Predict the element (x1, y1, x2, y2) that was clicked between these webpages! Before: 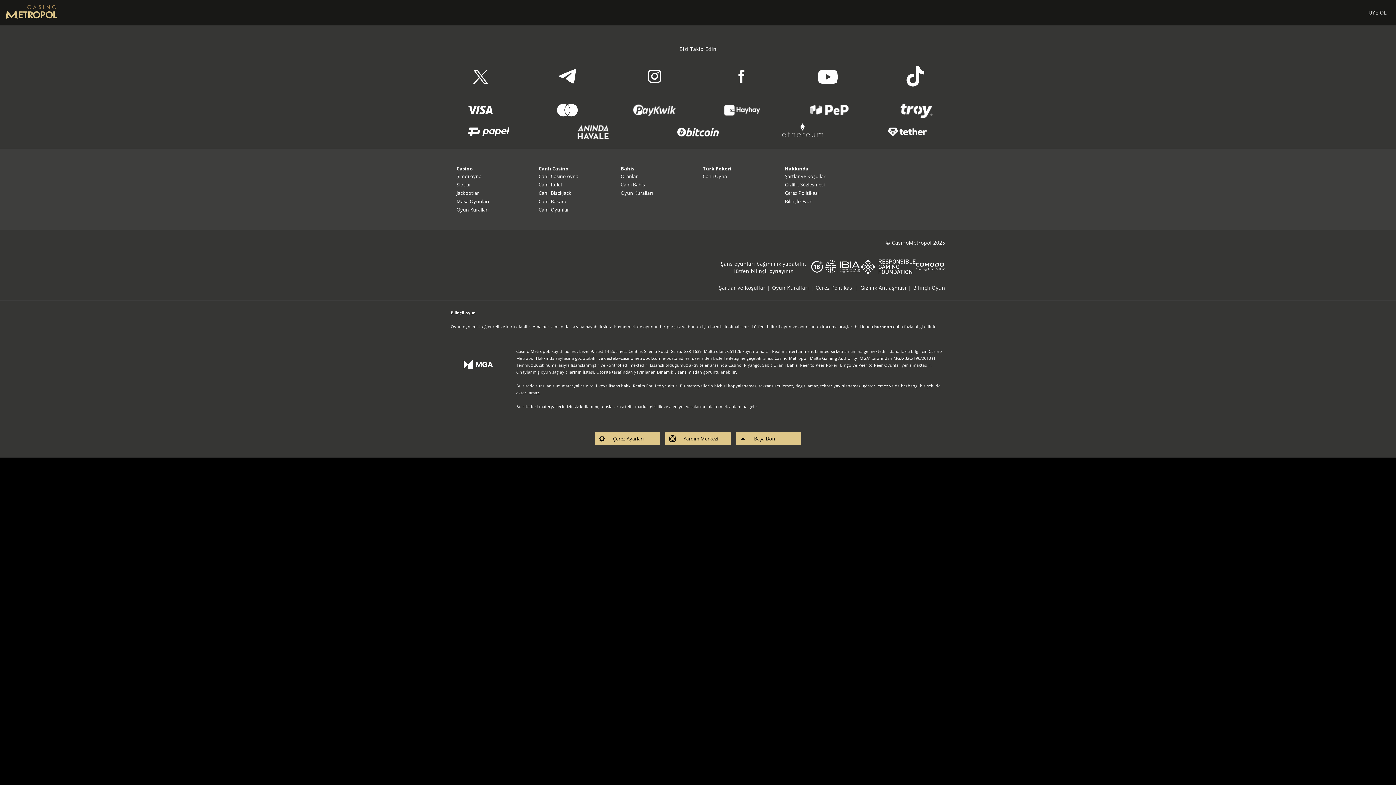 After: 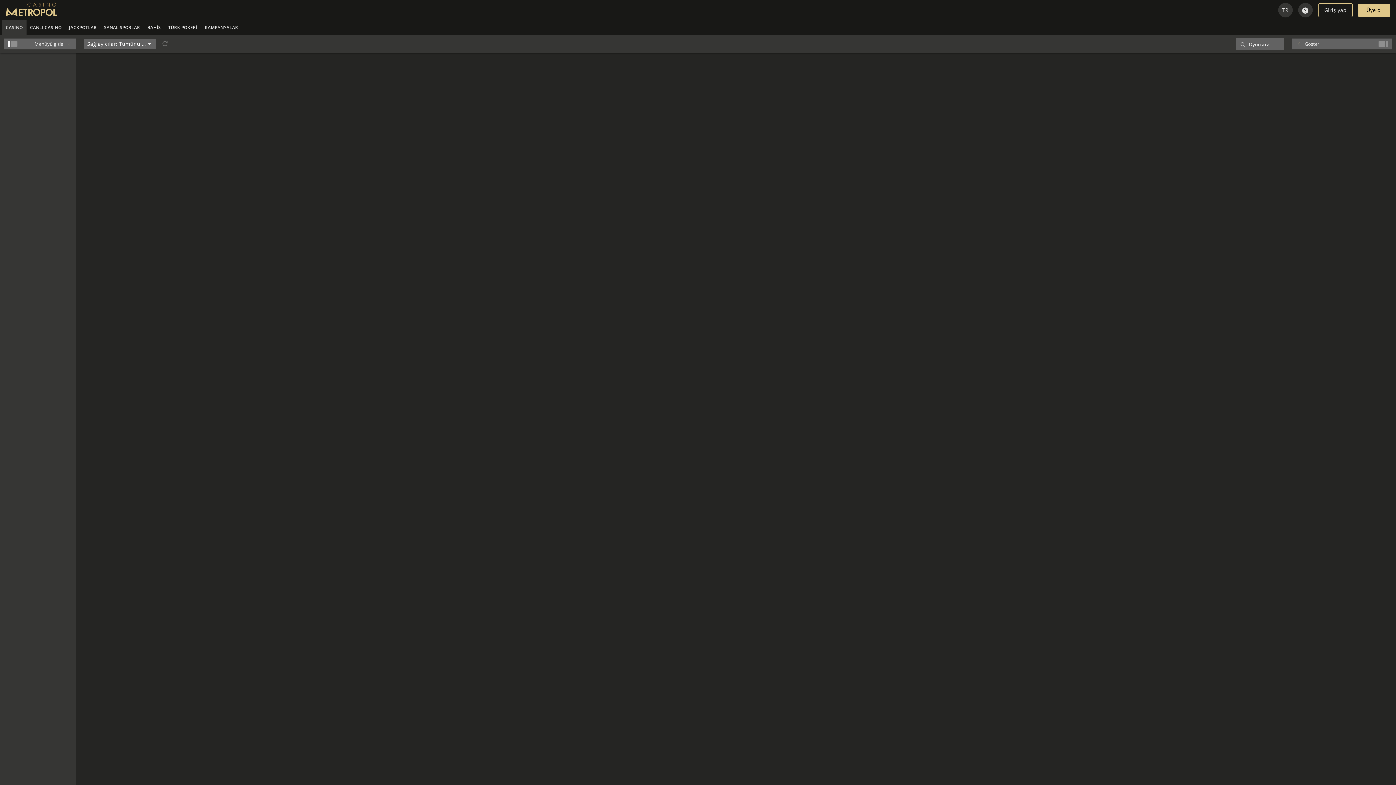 Action: bbox: (456, 180, 527, 189) label: Slotlar